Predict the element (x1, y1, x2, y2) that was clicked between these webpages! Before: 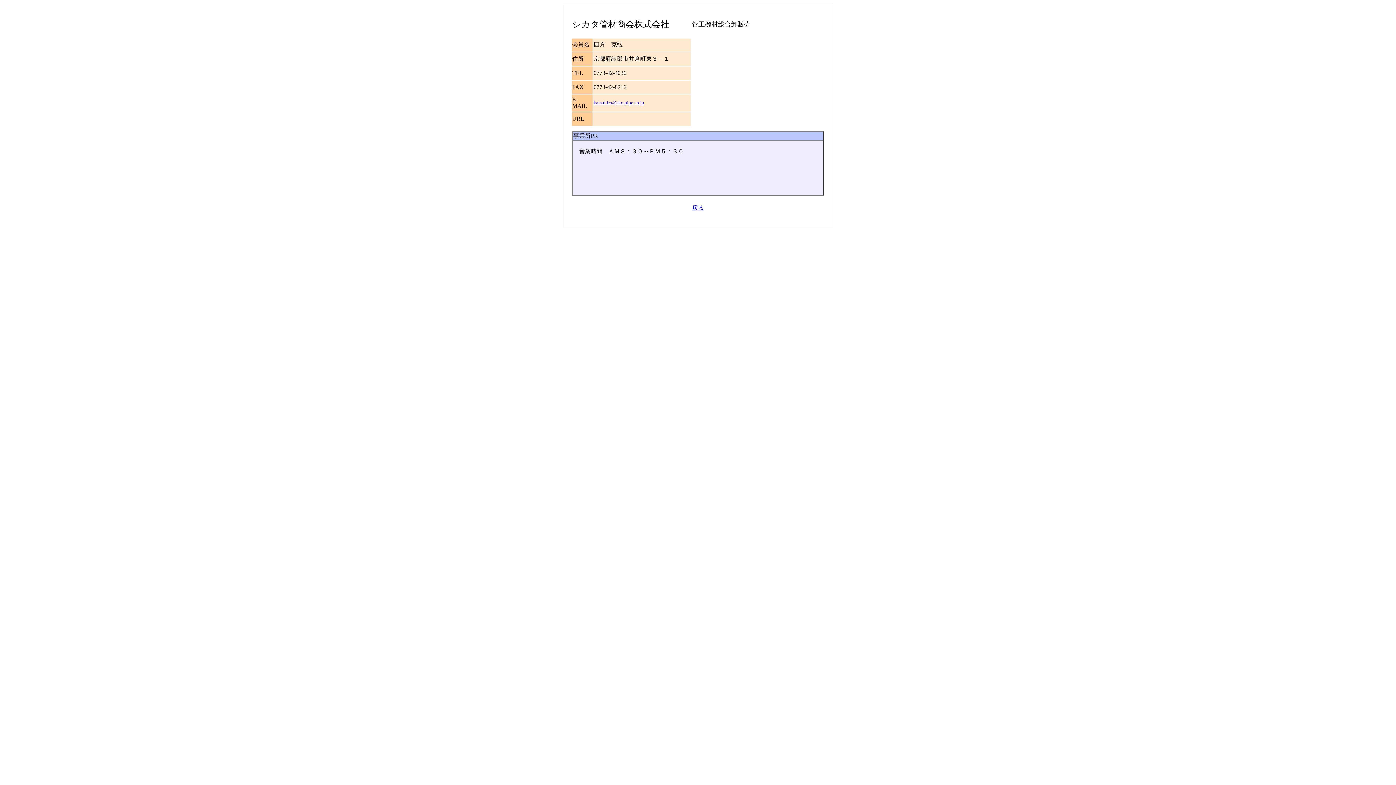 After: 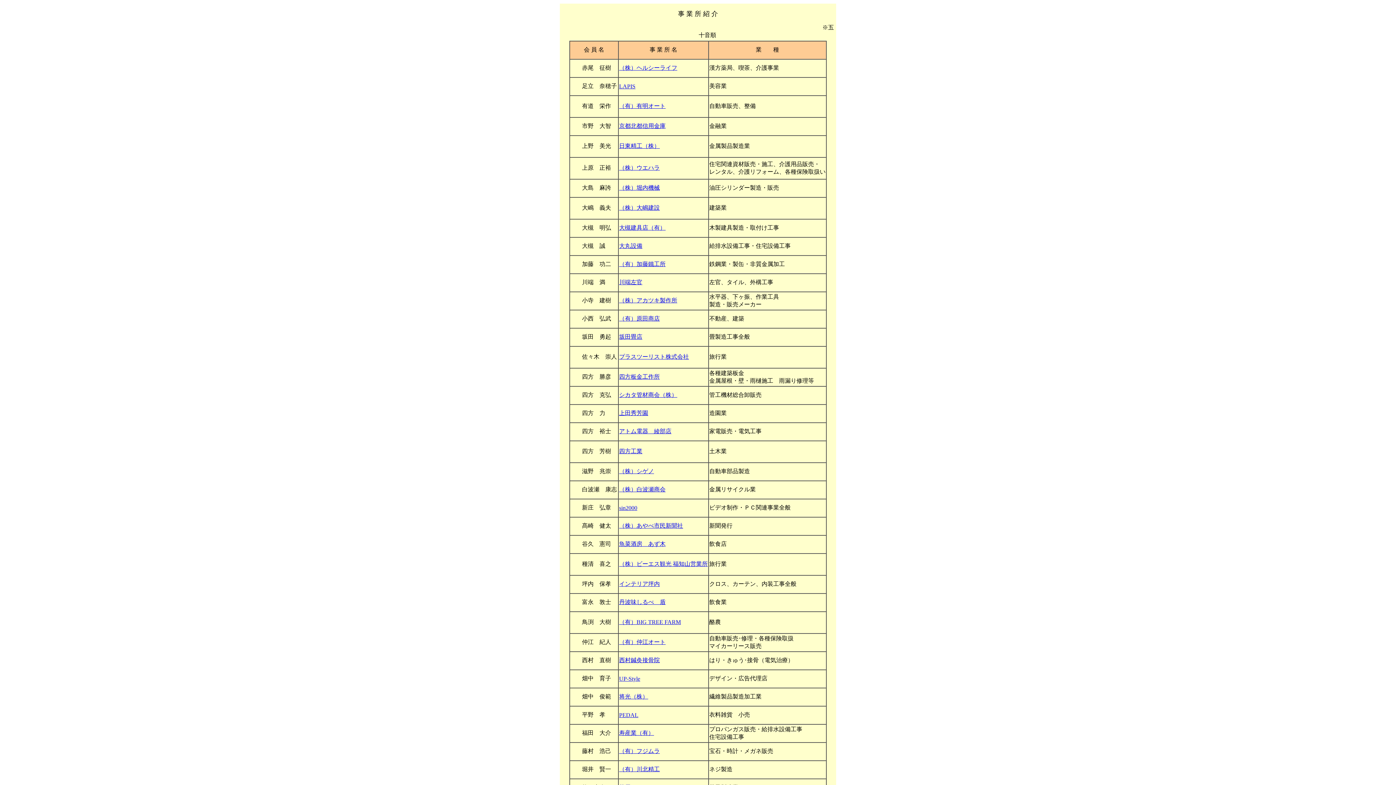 Action: label: 戻る bbox: (692, 204, 704, 210)